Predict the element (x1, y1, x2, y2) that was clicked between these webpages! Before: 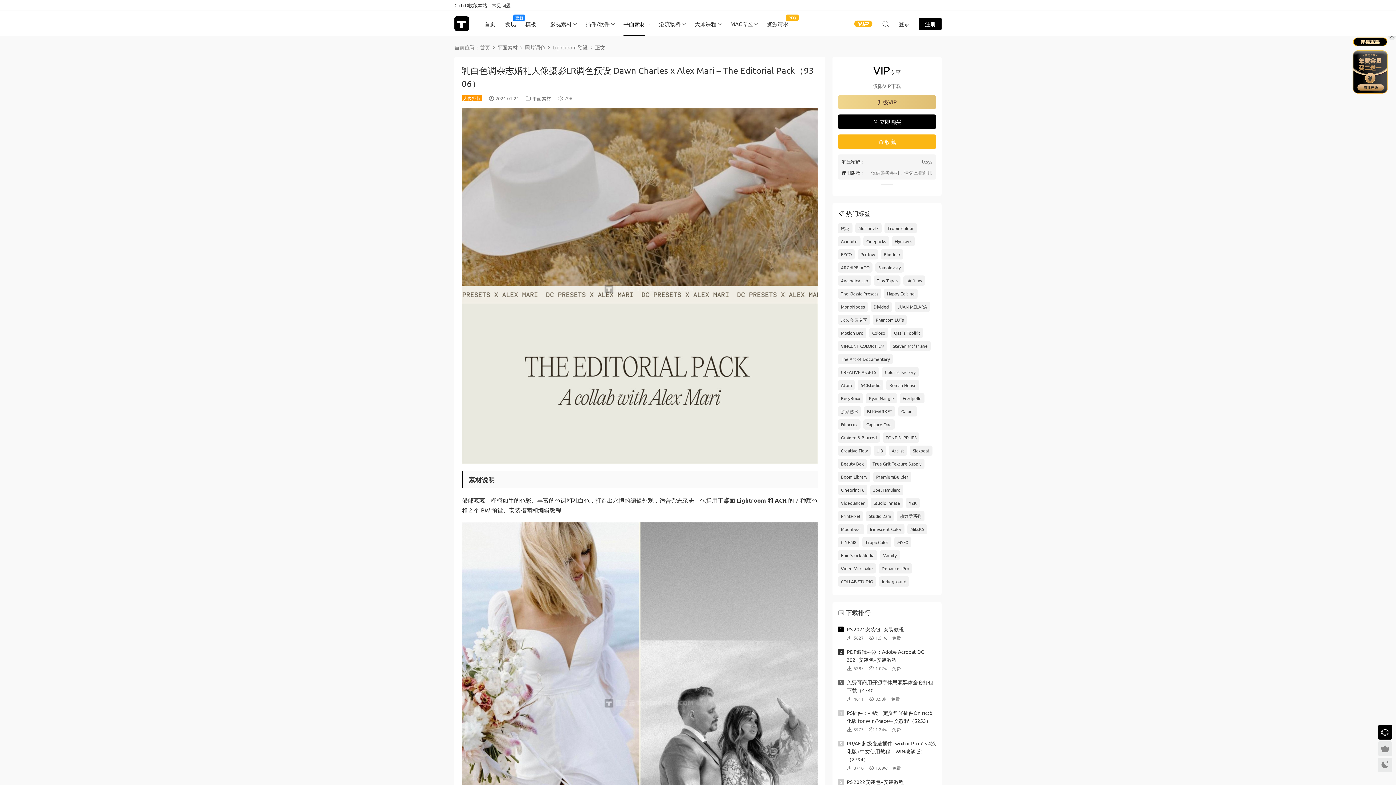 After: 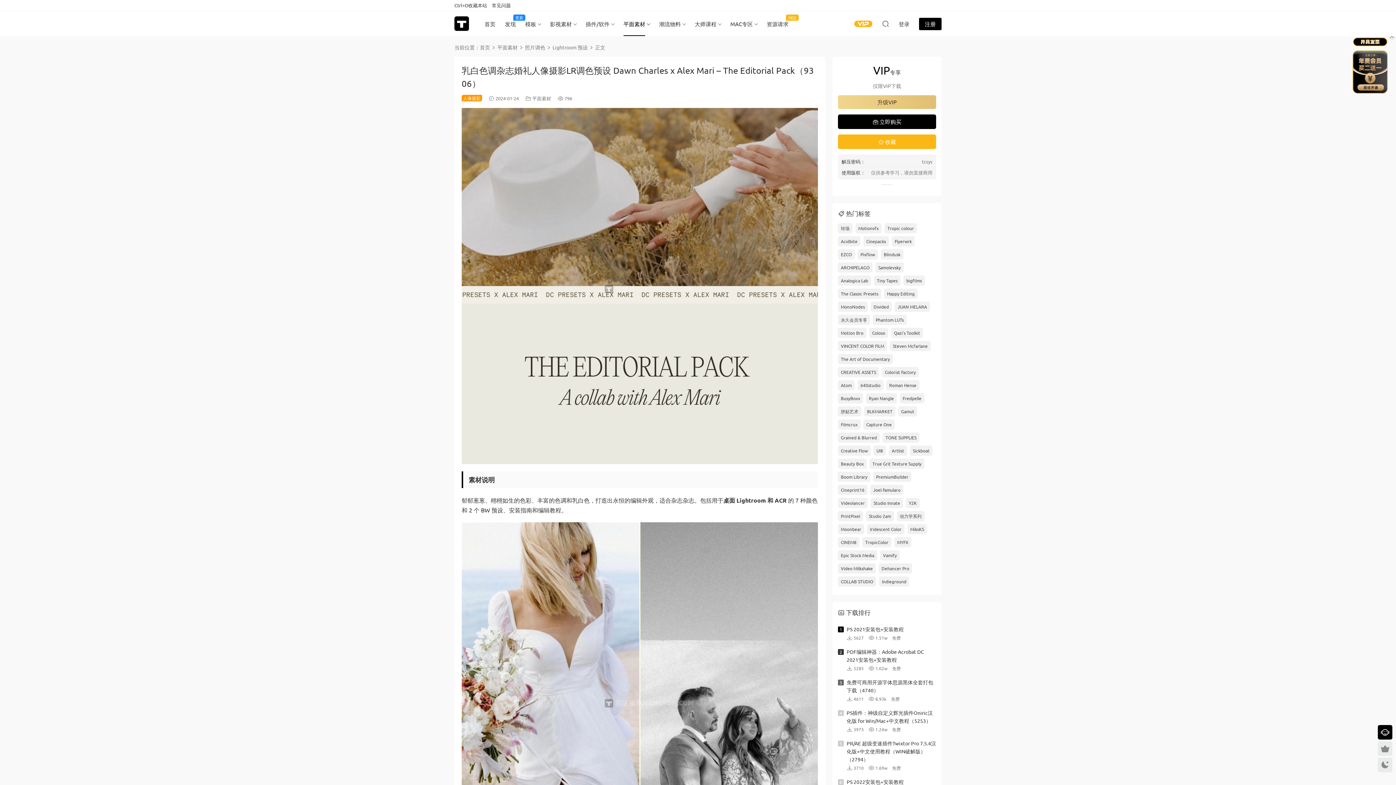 Action: bbox: (1347, 47, 1392, 97)